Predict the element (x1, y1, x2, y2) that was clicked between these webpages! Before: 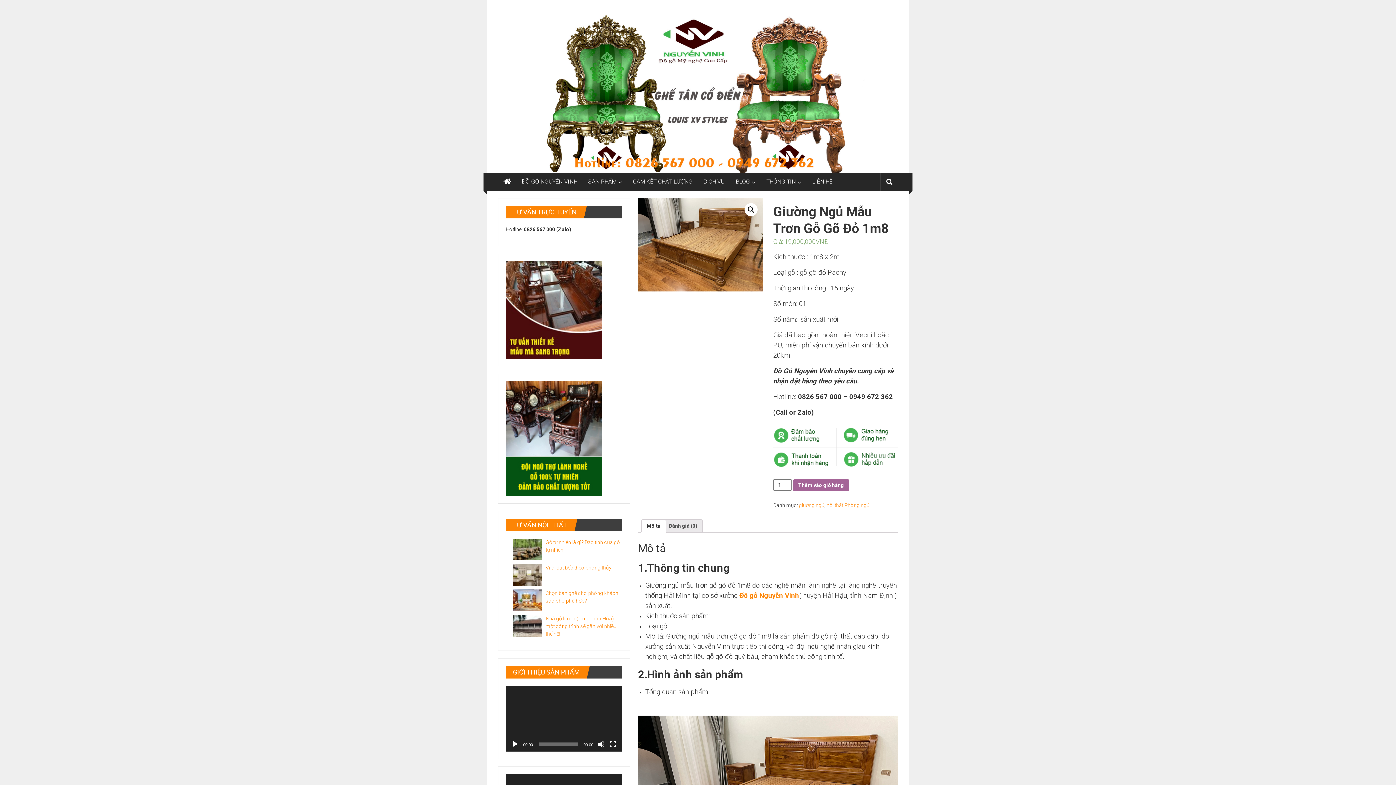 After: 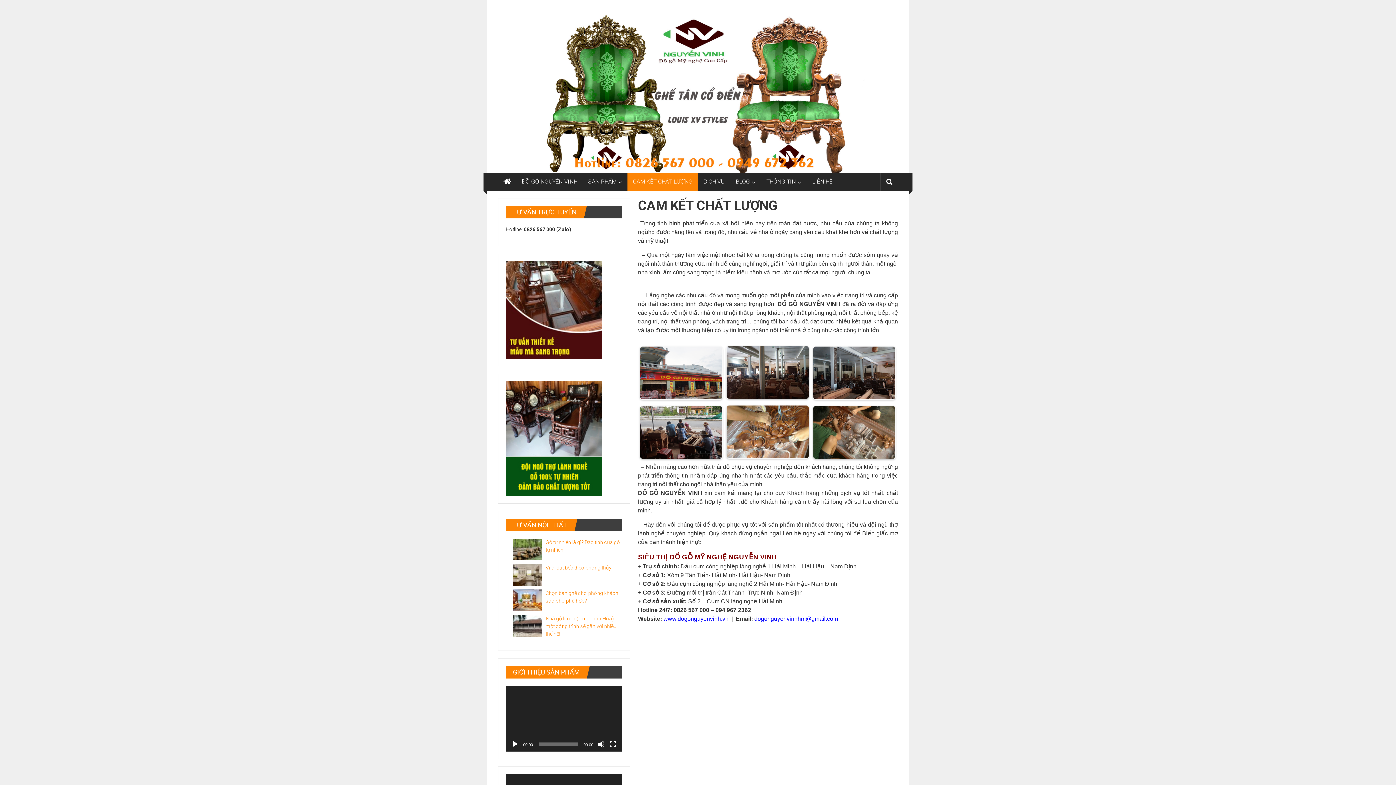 Action: label: CAM KẾT CHẤT LƯỢNG bbox: (633, 172, 692, 190)